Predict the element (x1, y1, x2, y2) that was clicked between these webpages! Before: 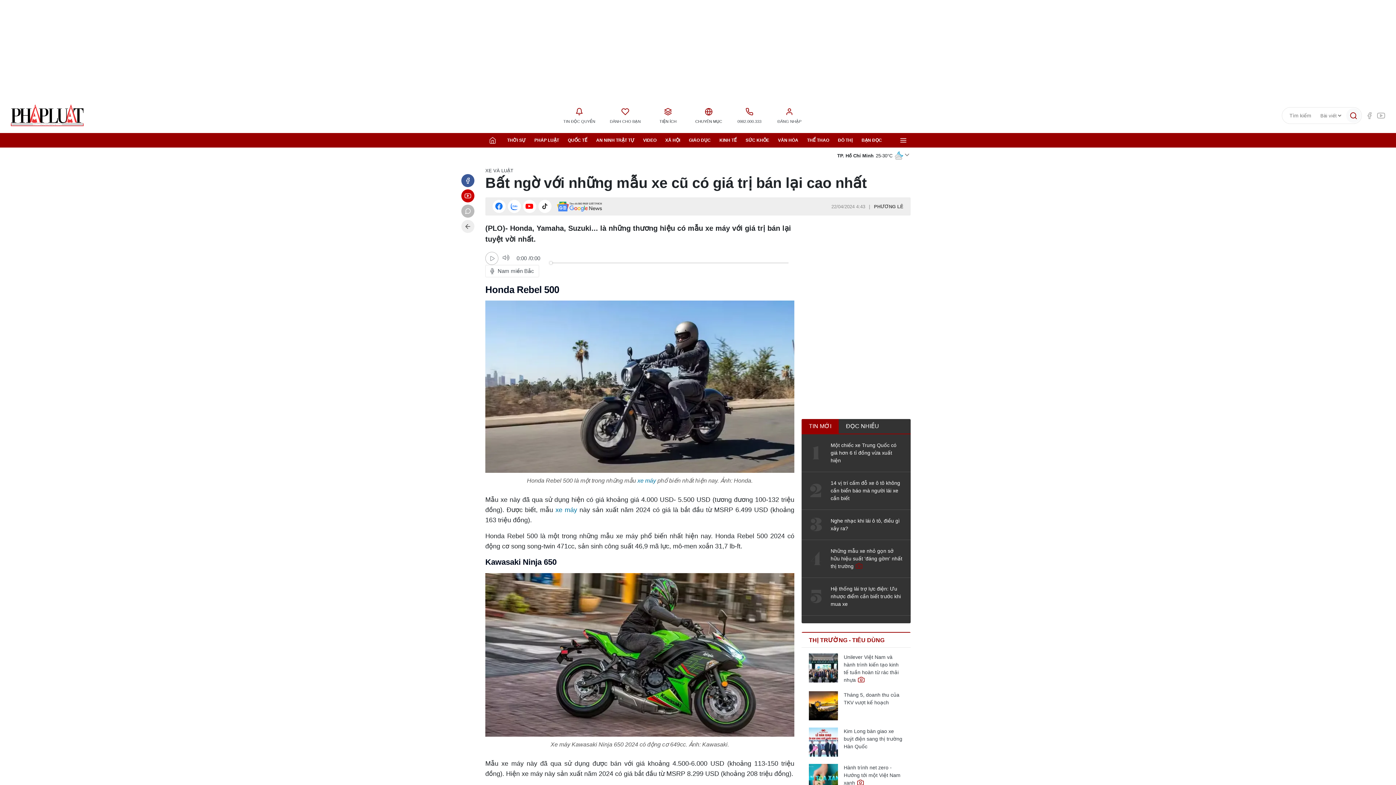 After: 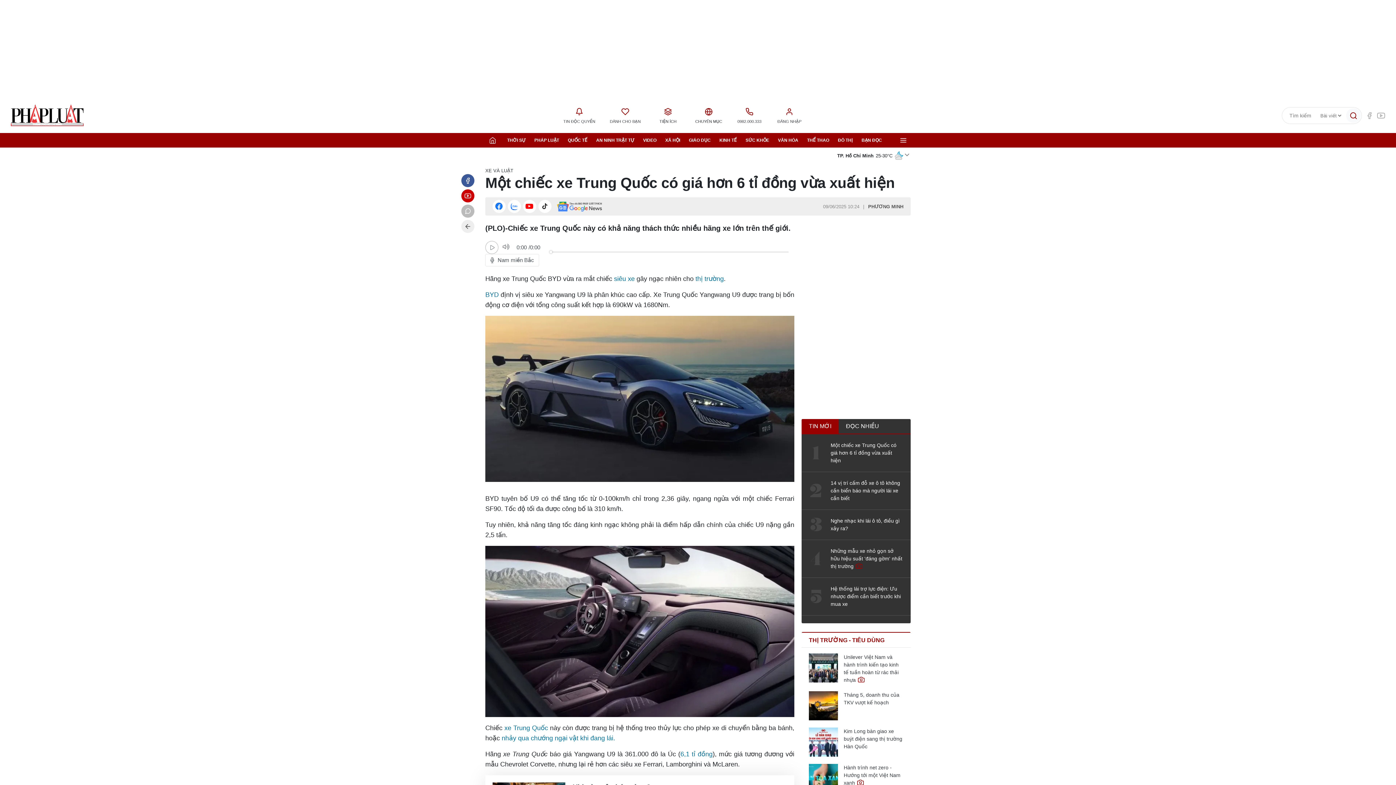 Action: label: Một chiếc xe Trung Quốc có giá hơn 6 tỉ đồng vừa xuất hiện bbox: (801, 441, 903, 464)